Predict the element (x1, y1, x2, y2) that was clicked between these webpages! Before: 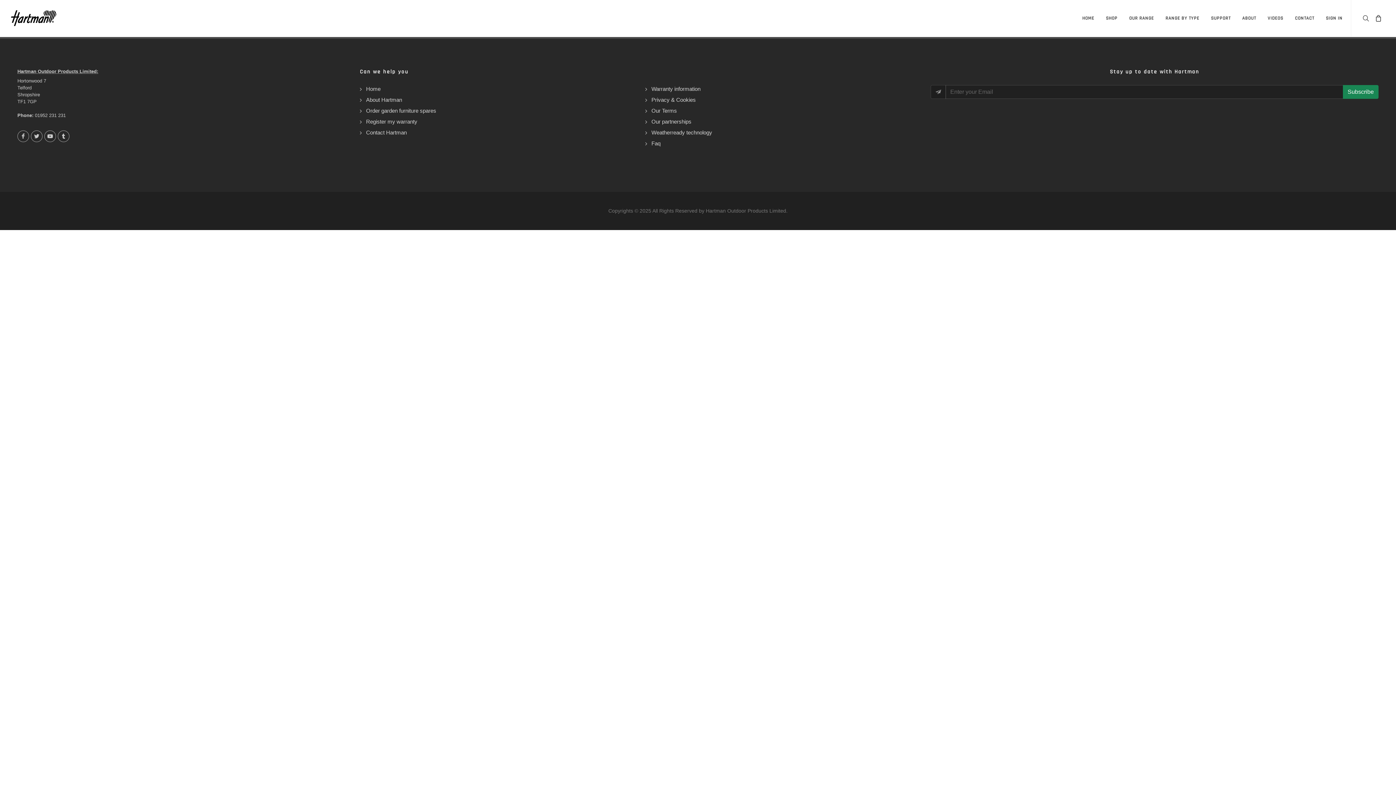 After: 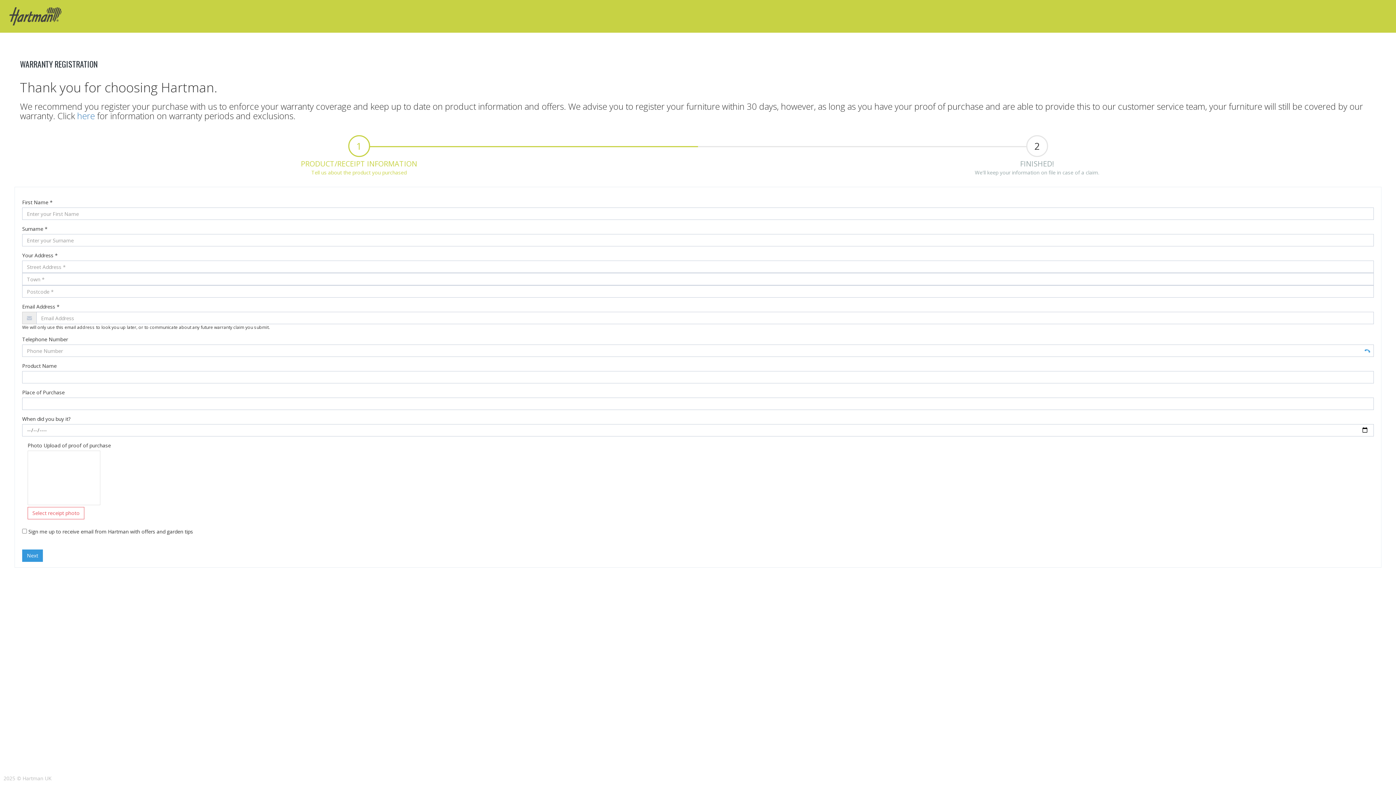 Action: label: Warranty information bbox: (647, 85, 701, 93)